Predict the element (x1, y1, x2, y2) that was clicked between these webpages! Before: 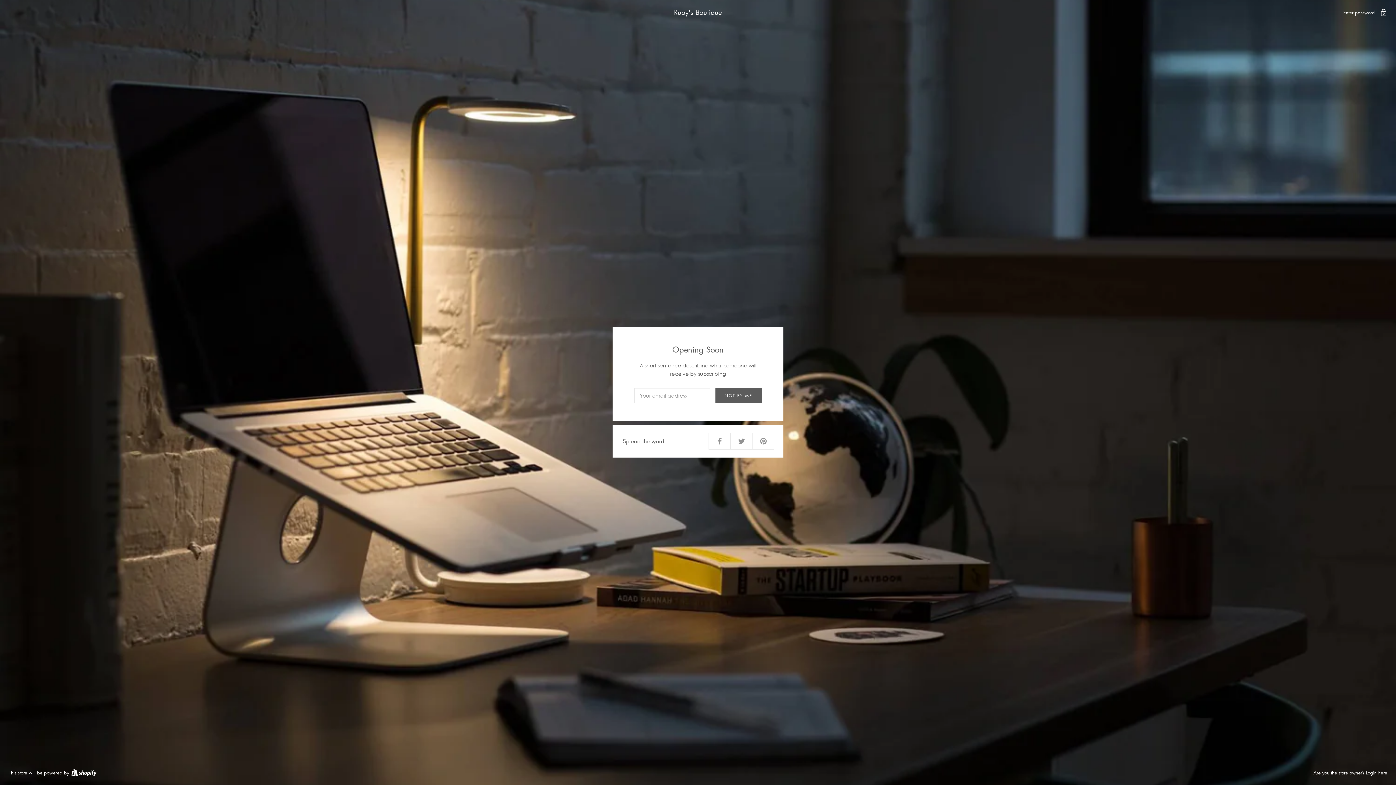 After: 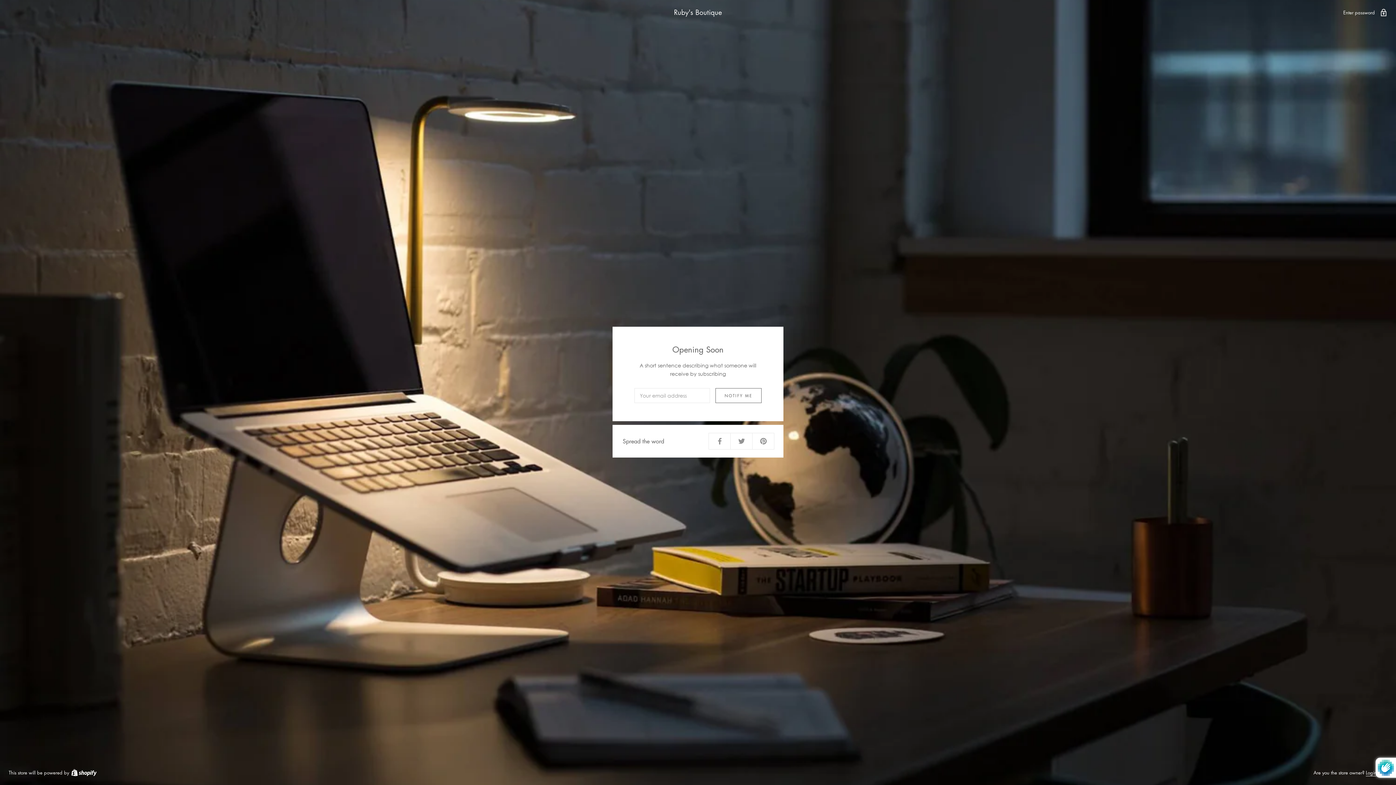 Action: bbox: (715, 388, 761, 403) label: NOTIFY ME